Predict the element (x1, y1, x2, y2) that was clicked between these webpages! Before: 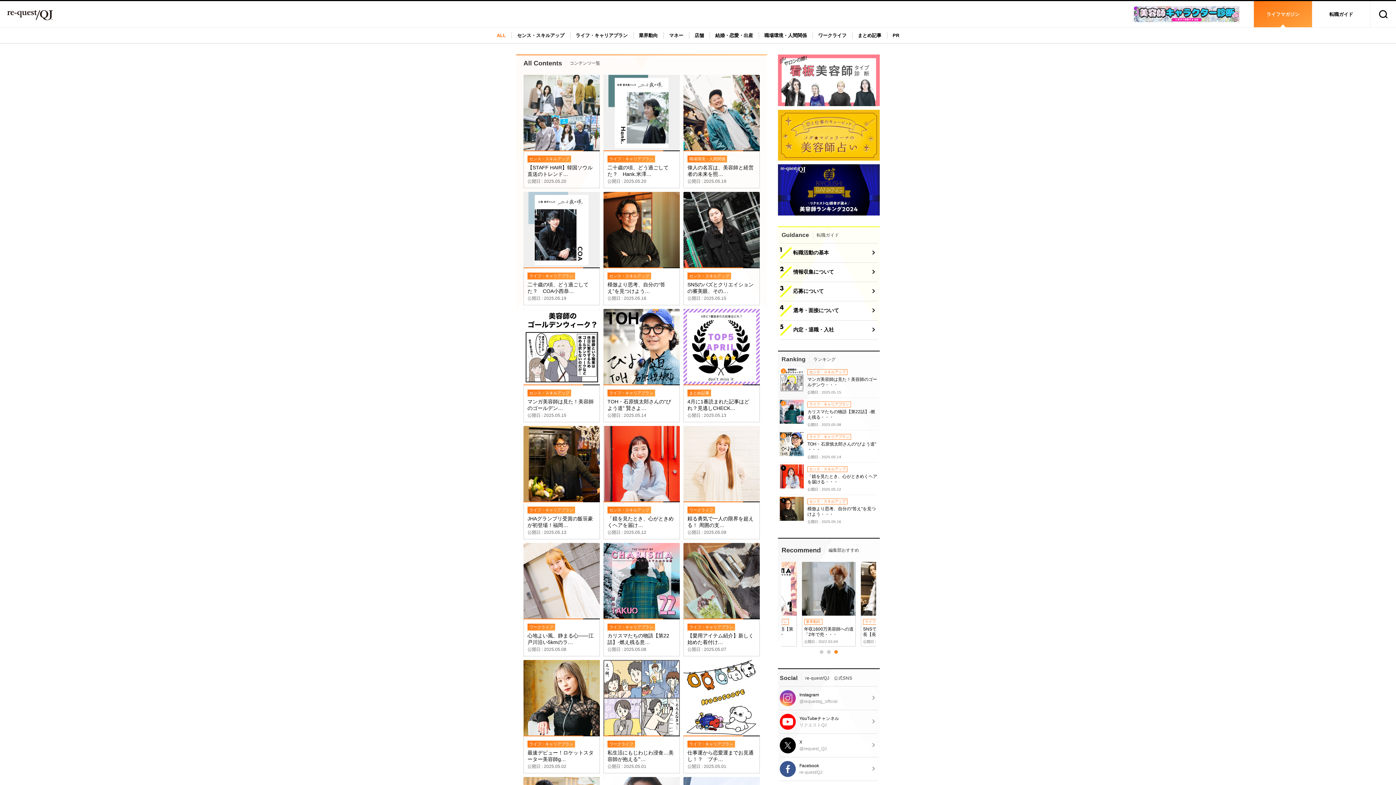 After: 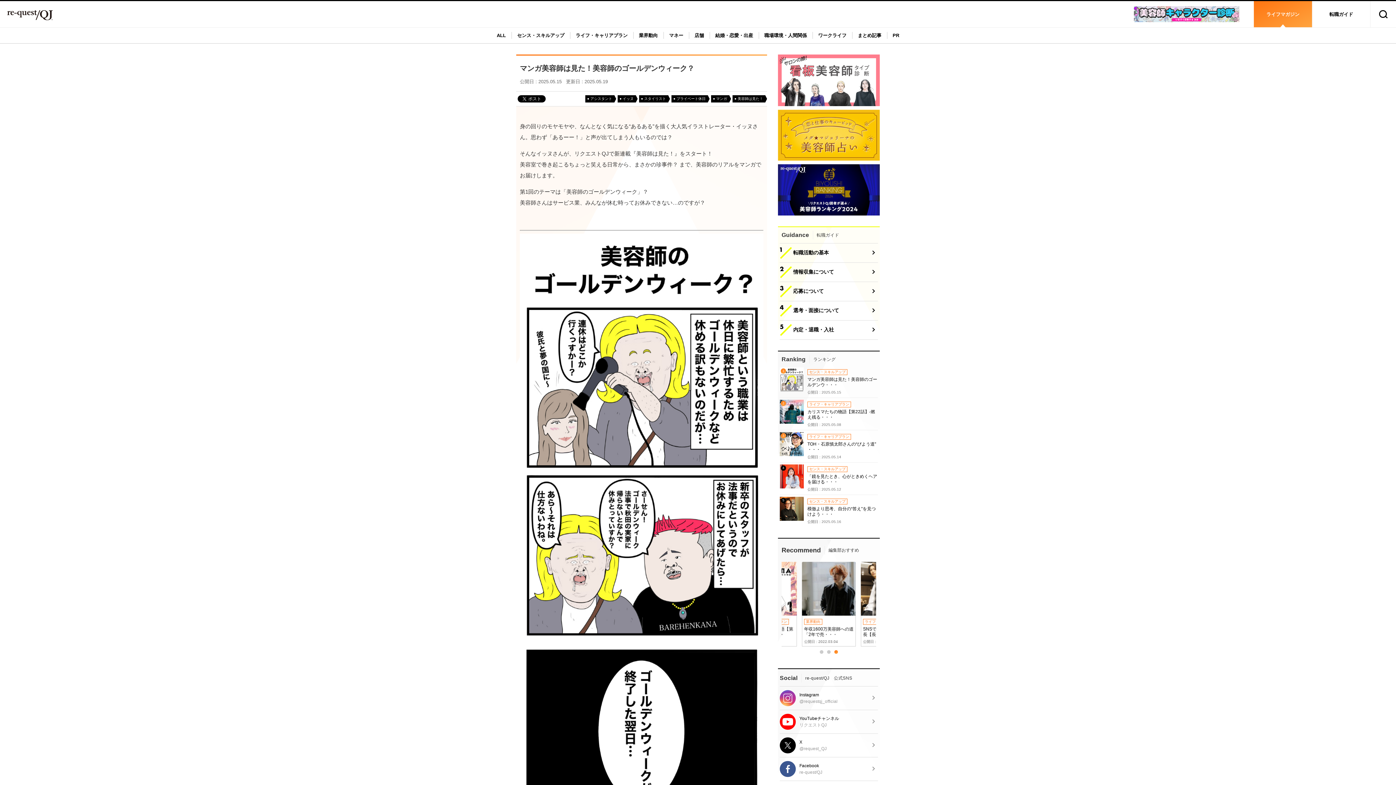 Action: bbox: (780, 367, 878, 395) label: 1
センス・スキルアップ
マンガ美容師は見た！美容師のゴールデンウ・・・
公開日 : 2025.05.15